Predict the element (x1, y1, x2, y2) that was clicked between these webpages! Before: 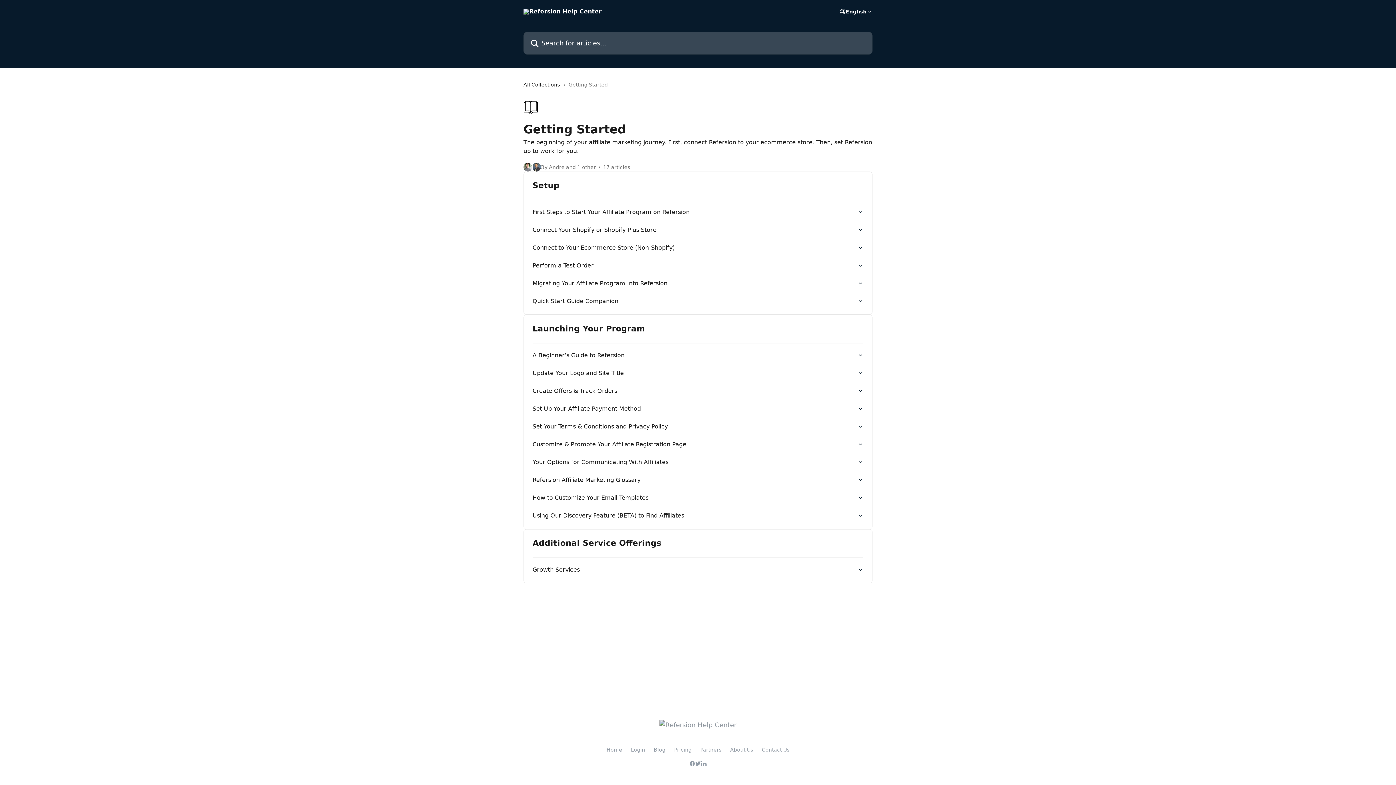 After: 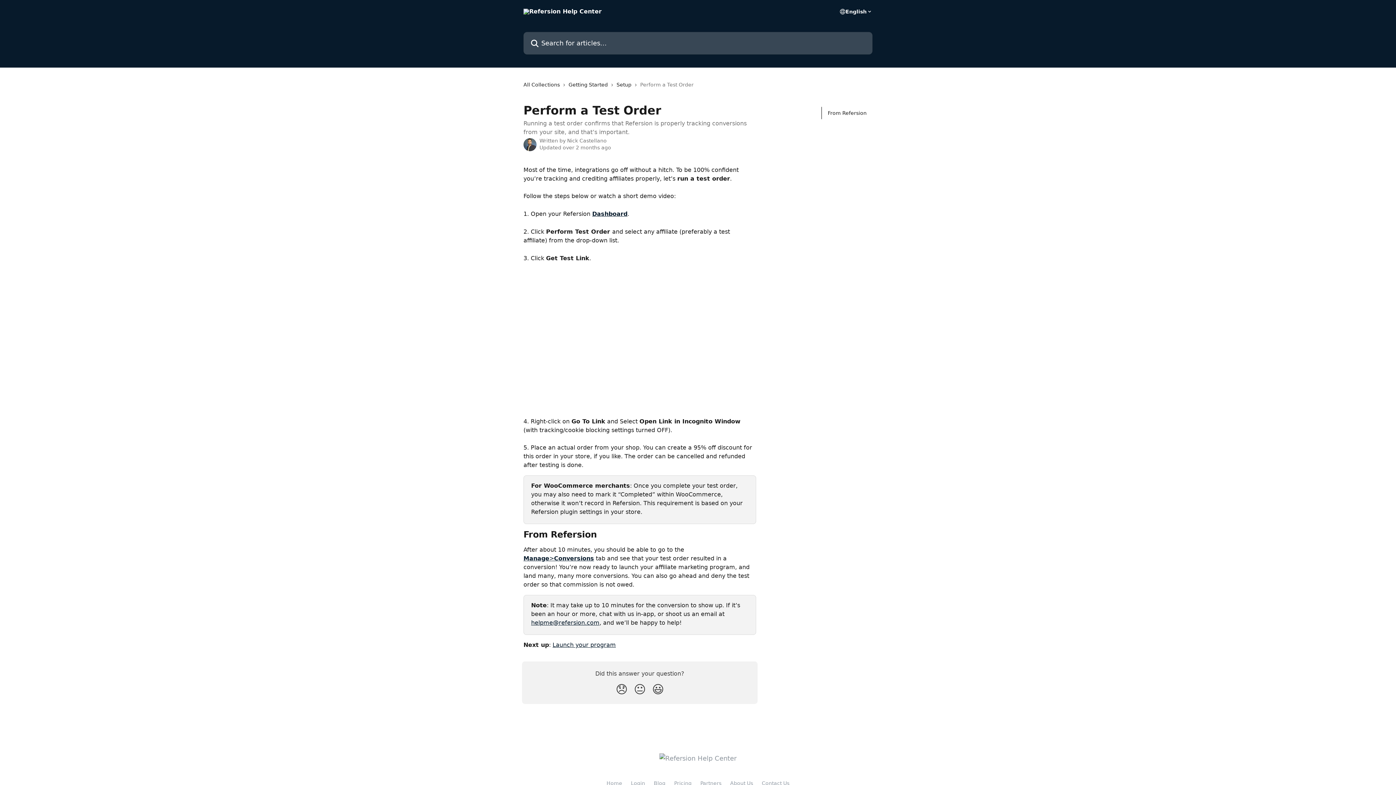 Action: bbox: (528, 256, 868, 274) label: Perform a Test Order